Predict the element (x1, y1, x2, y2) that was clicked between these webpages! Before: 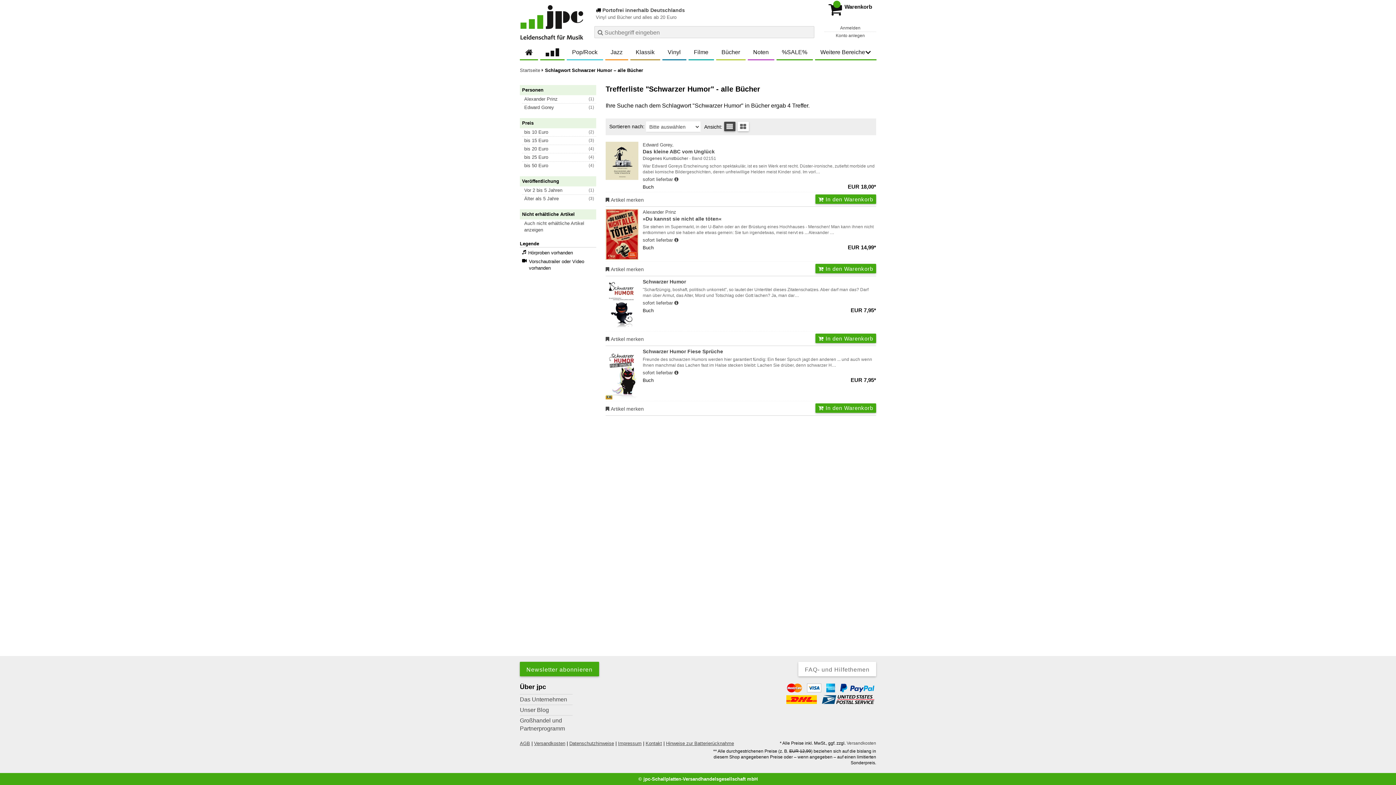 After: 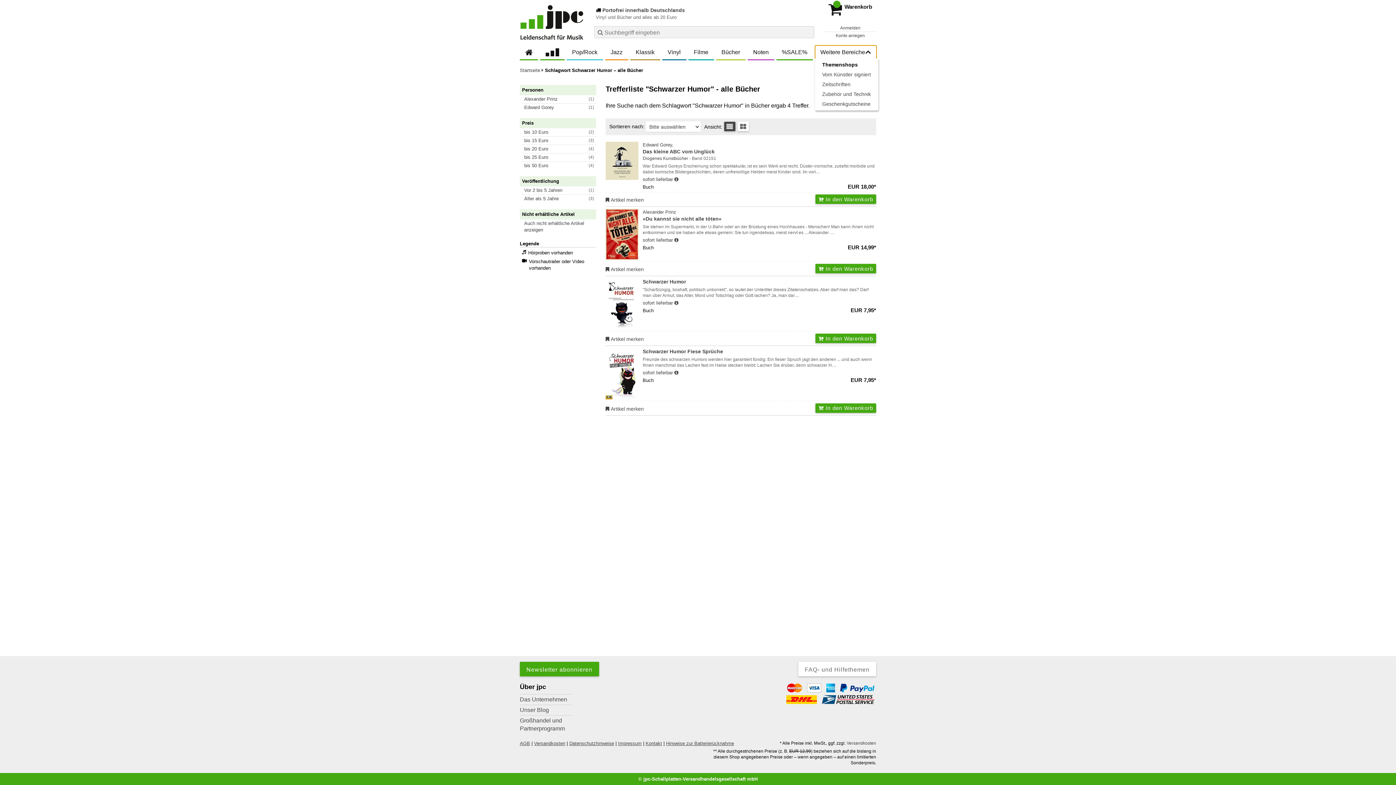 Action: label: Weitere Bereiche bbox: (815, 45, 876, 59)